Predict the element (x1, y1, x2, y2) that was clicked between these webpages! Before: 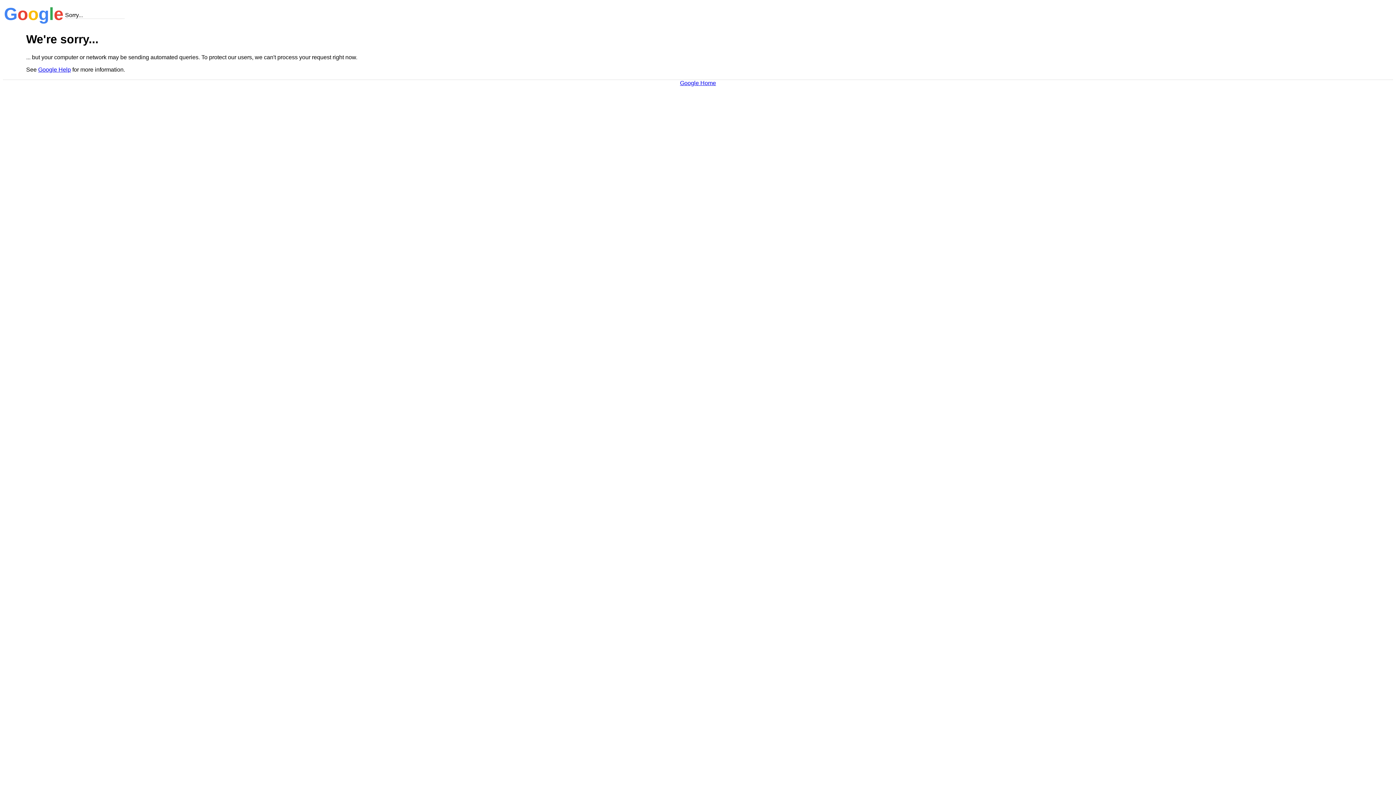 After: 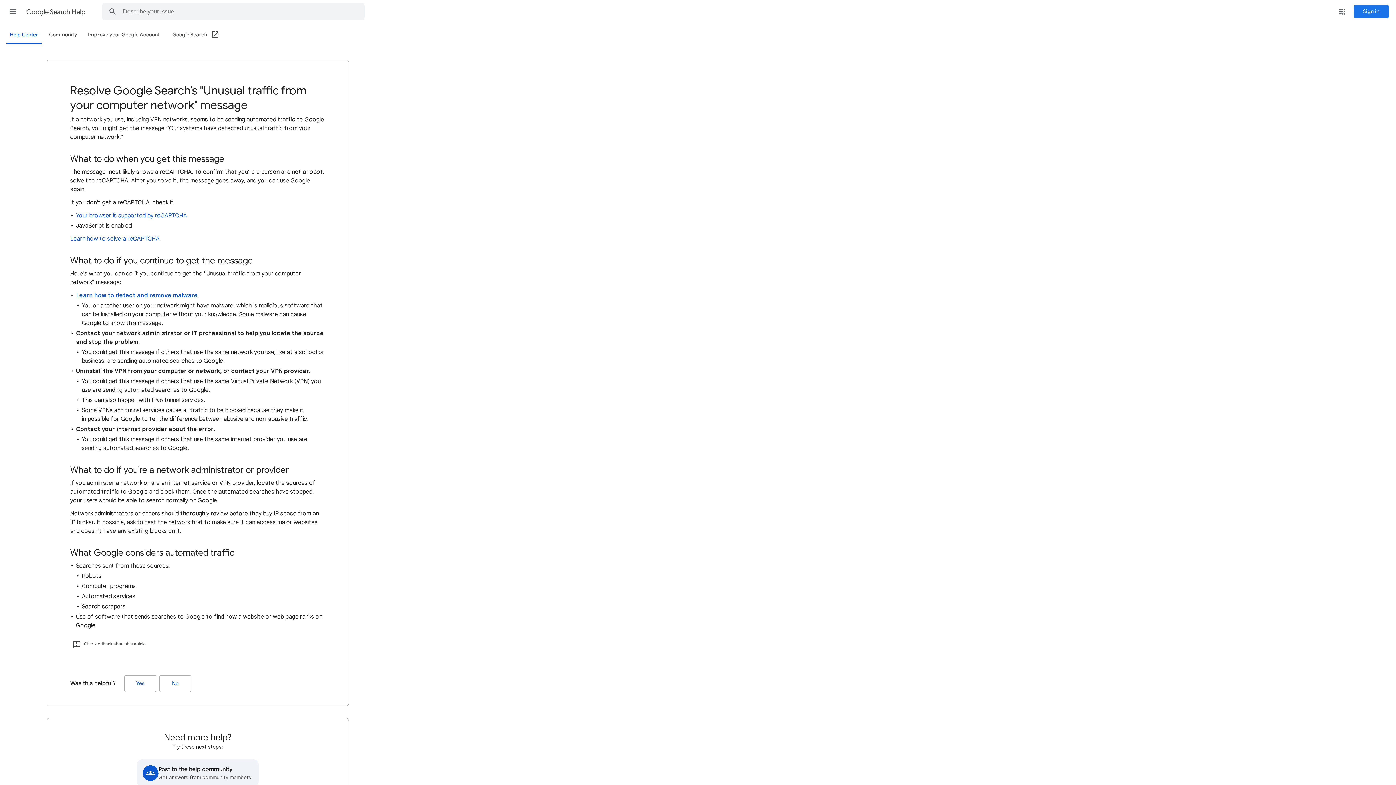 Action: bbox: (38, 66, 70, 72) label: Google Help